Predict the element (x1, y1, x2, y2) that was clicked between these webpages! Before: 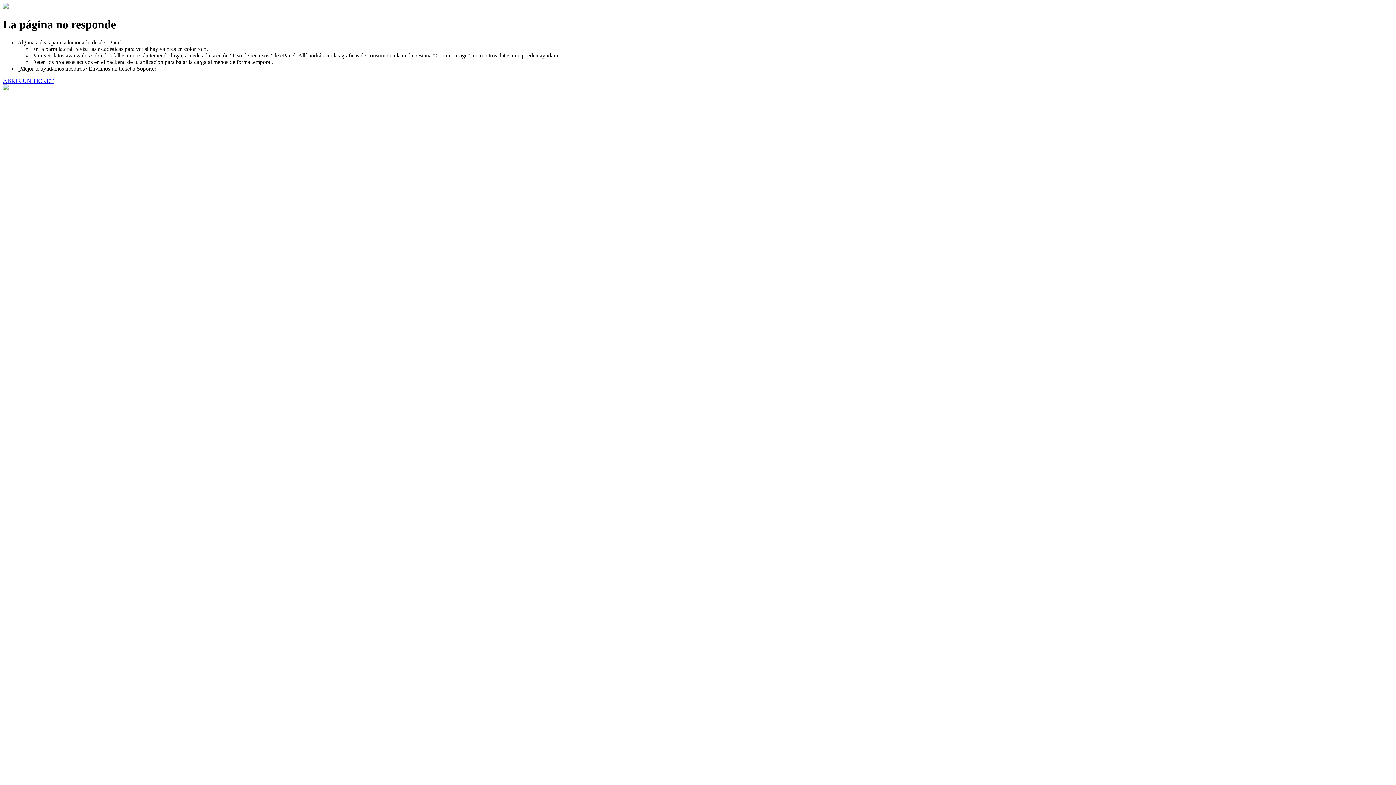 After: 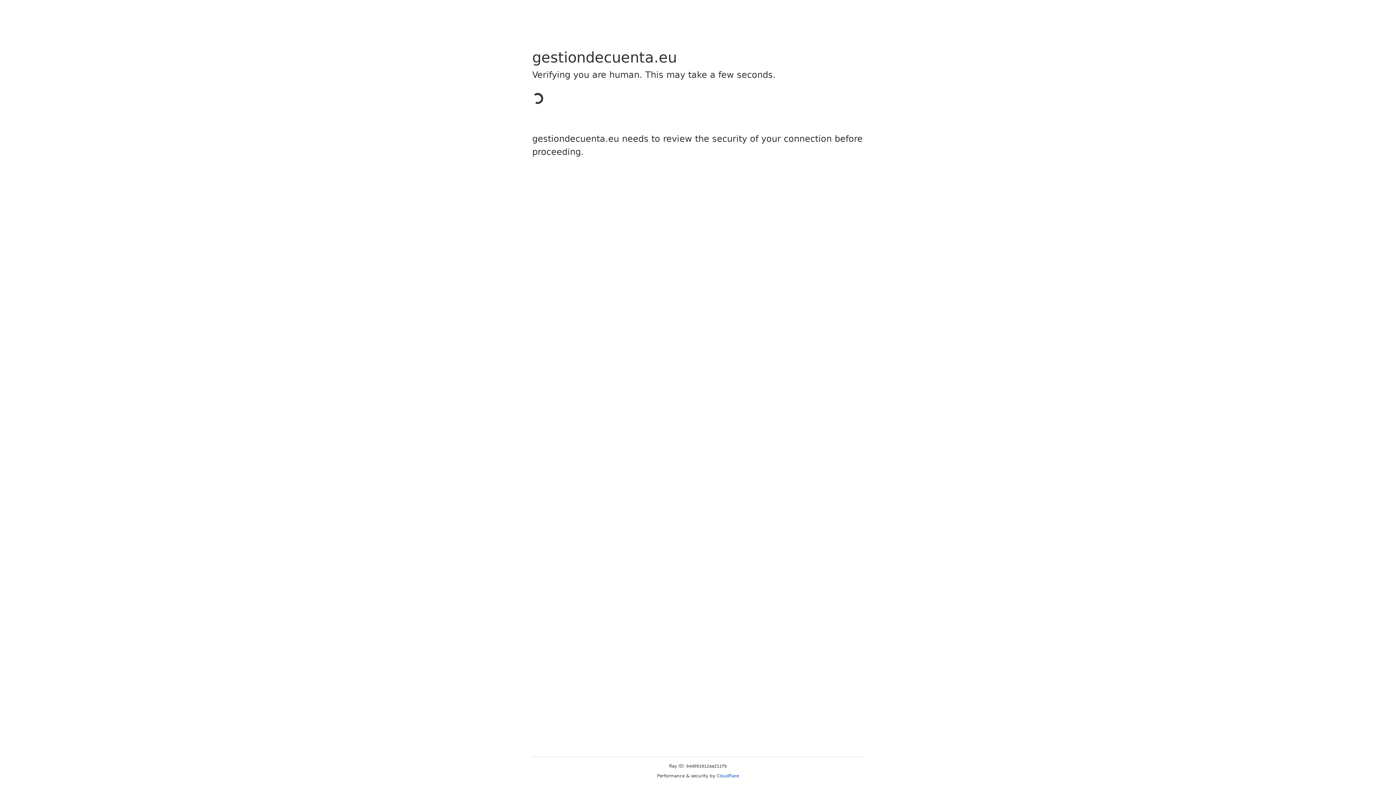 Action: bbox: (2, 77, 53, 83) label: ABRIR UN TICKET